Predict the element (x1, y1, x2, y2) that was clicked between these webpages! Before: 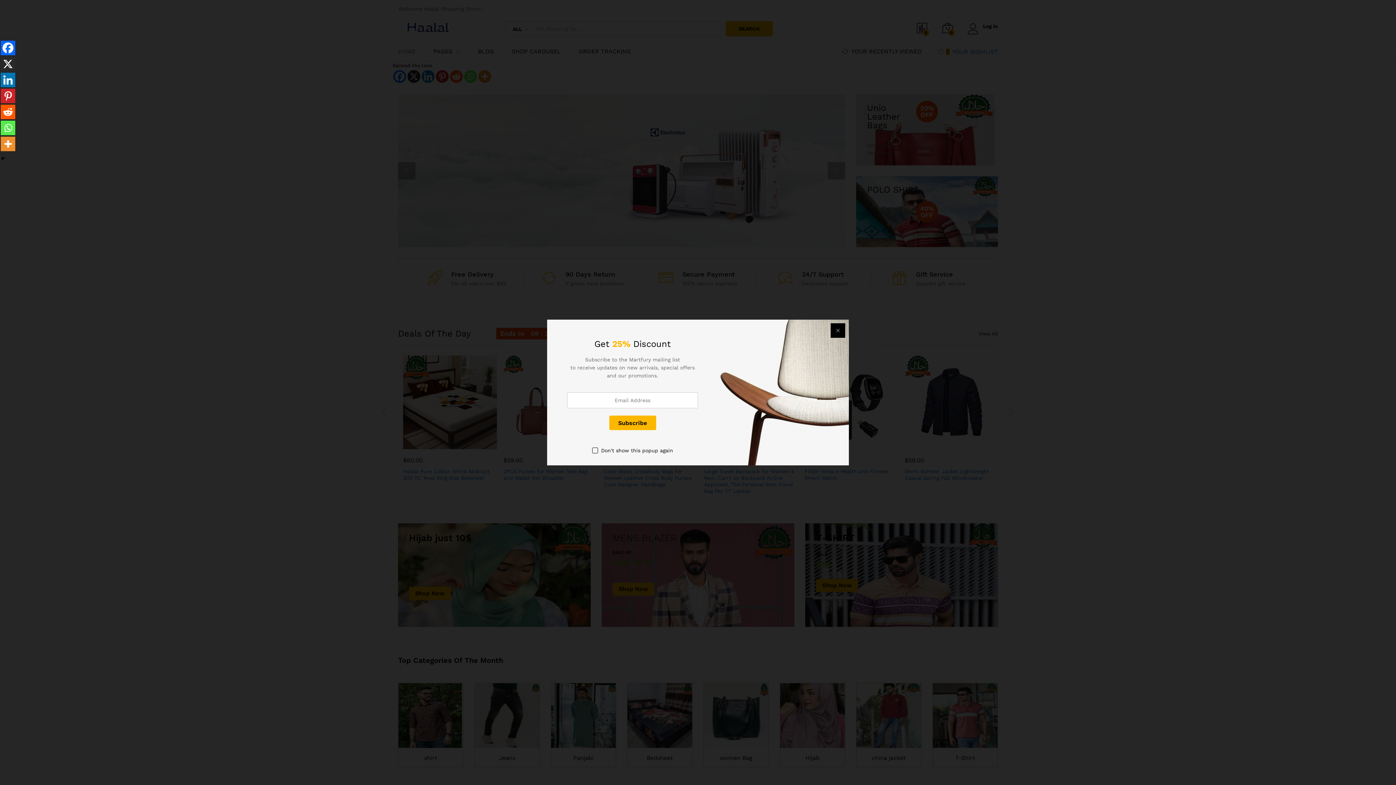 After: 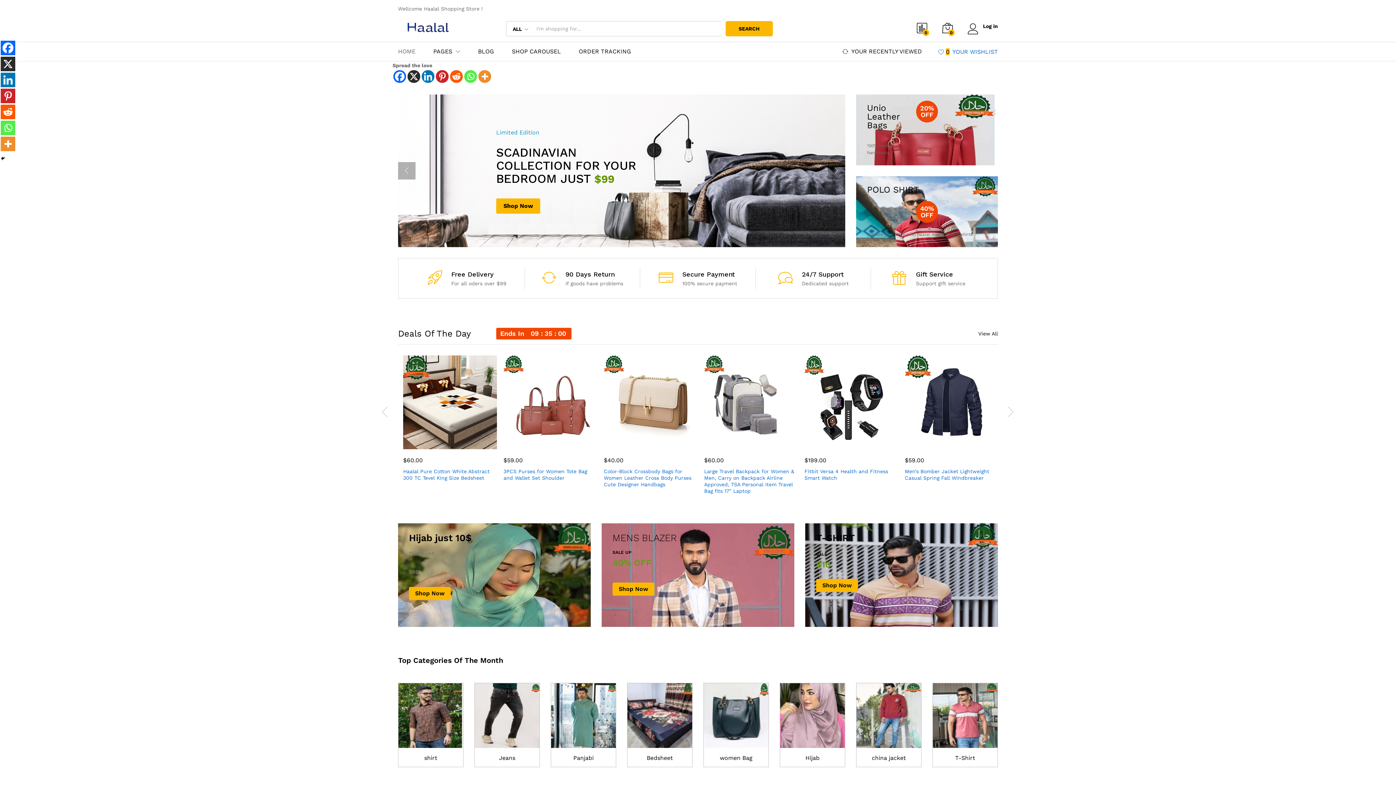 Action: bbox: (830, 323, 845, 338)